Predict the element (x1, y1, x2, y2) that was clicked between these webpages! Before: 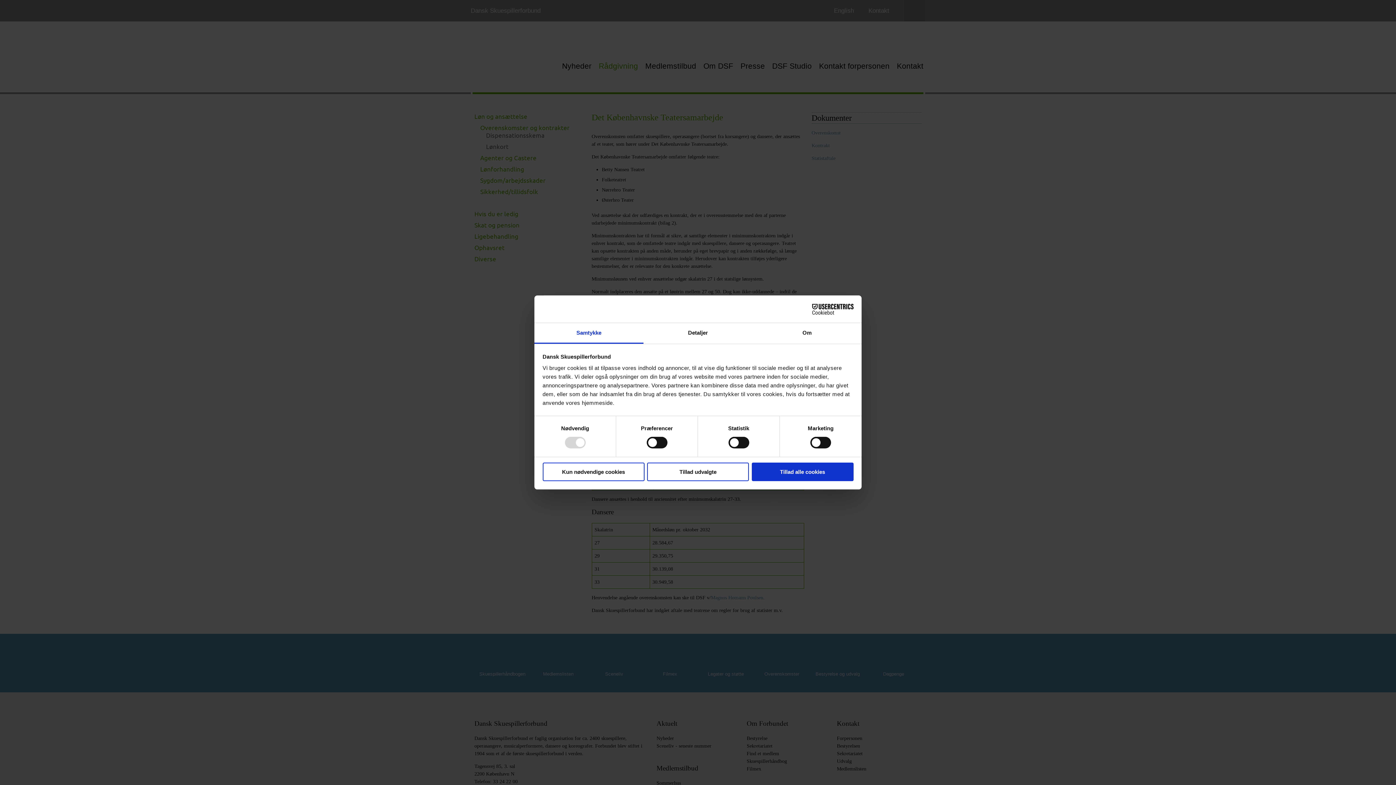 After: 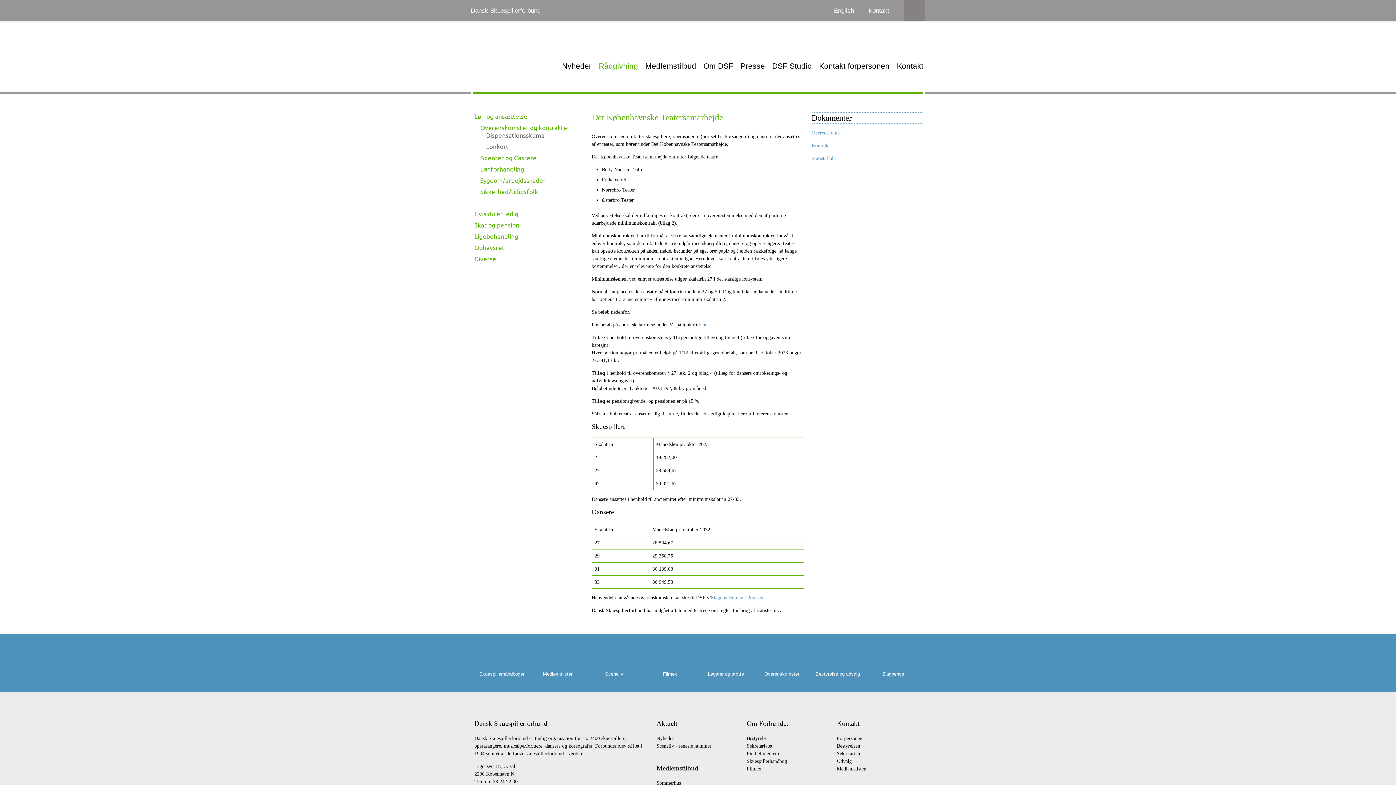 Action: bbox: (751, 462, 853, 481) label: Tillad alle cookies